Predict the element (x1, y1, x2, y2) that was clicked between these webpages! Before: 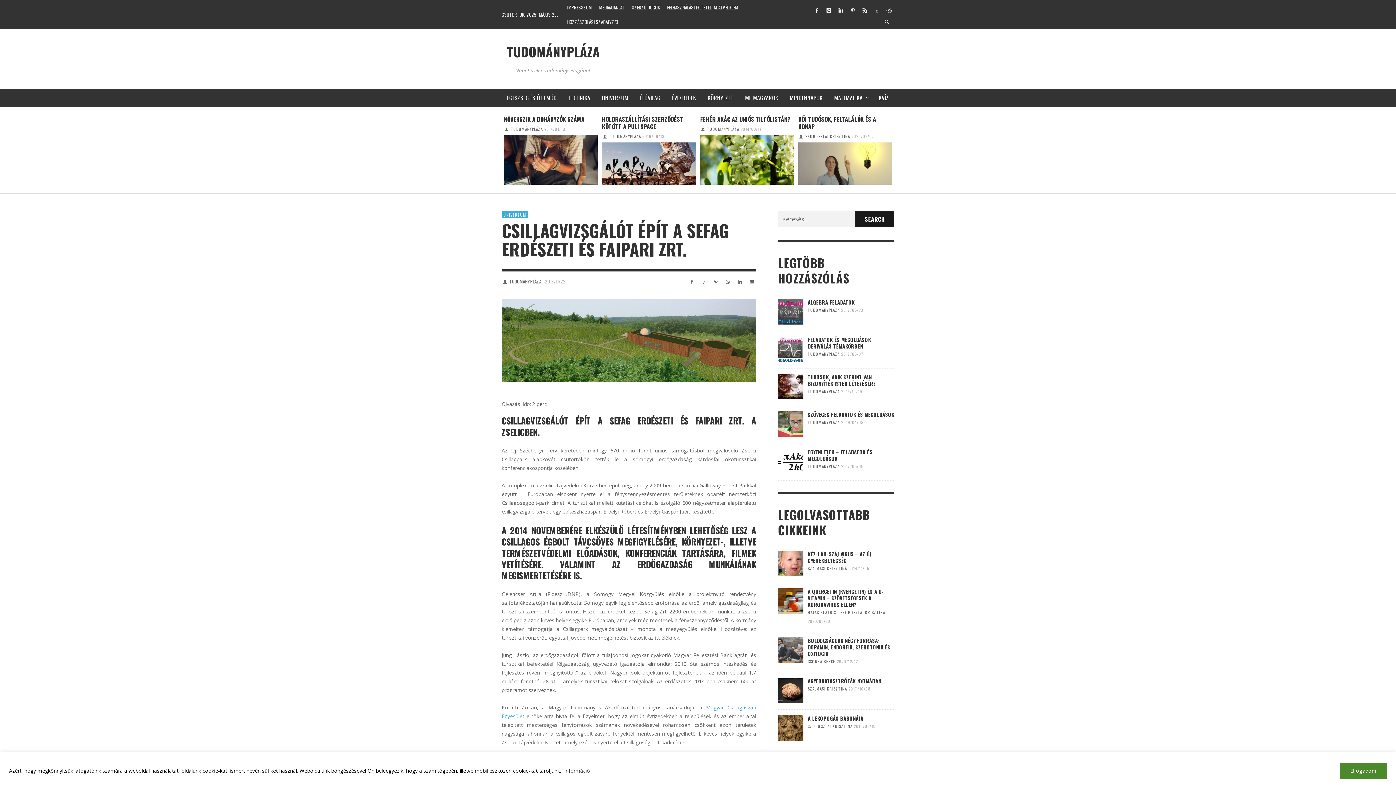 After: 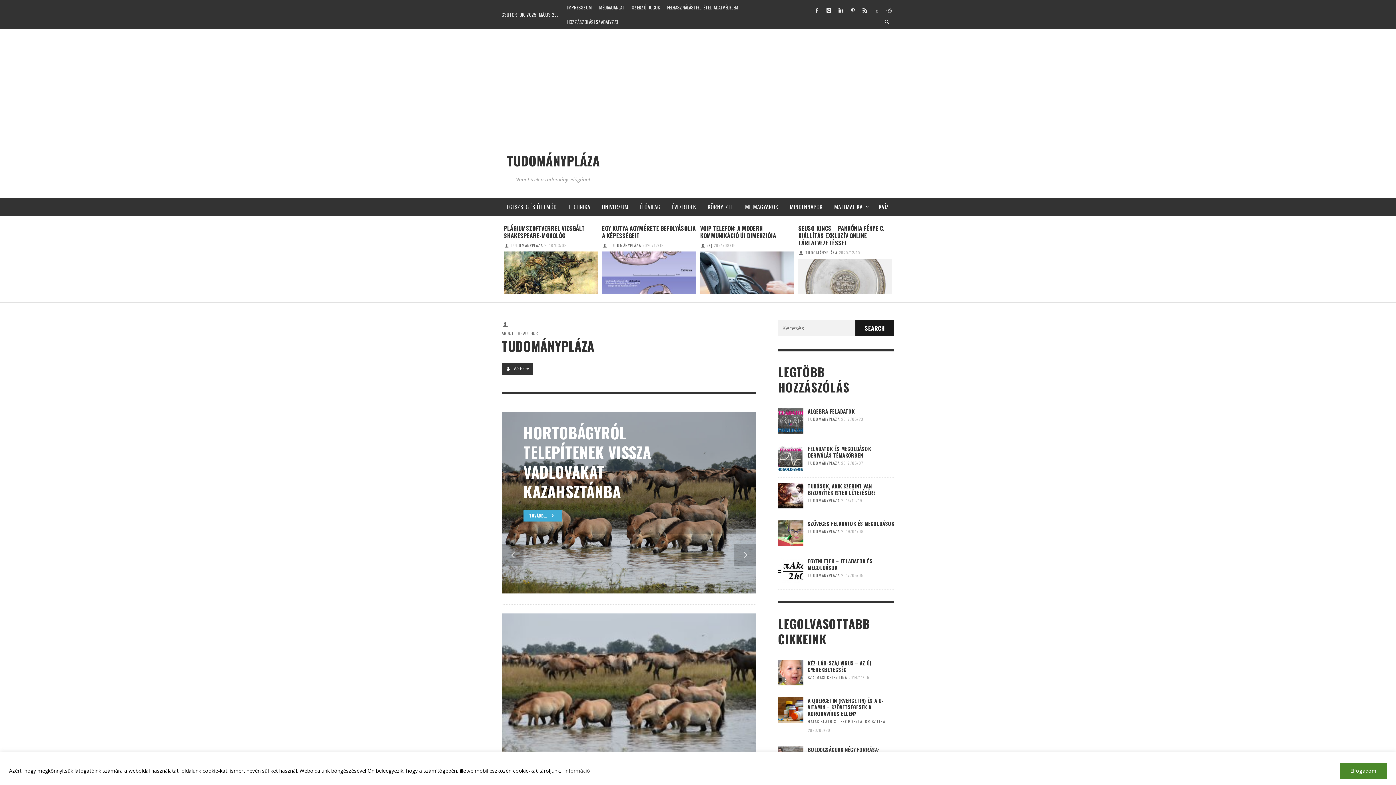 Action: bbox: (808, 658, 835, 664) label: CSONKA BENCE